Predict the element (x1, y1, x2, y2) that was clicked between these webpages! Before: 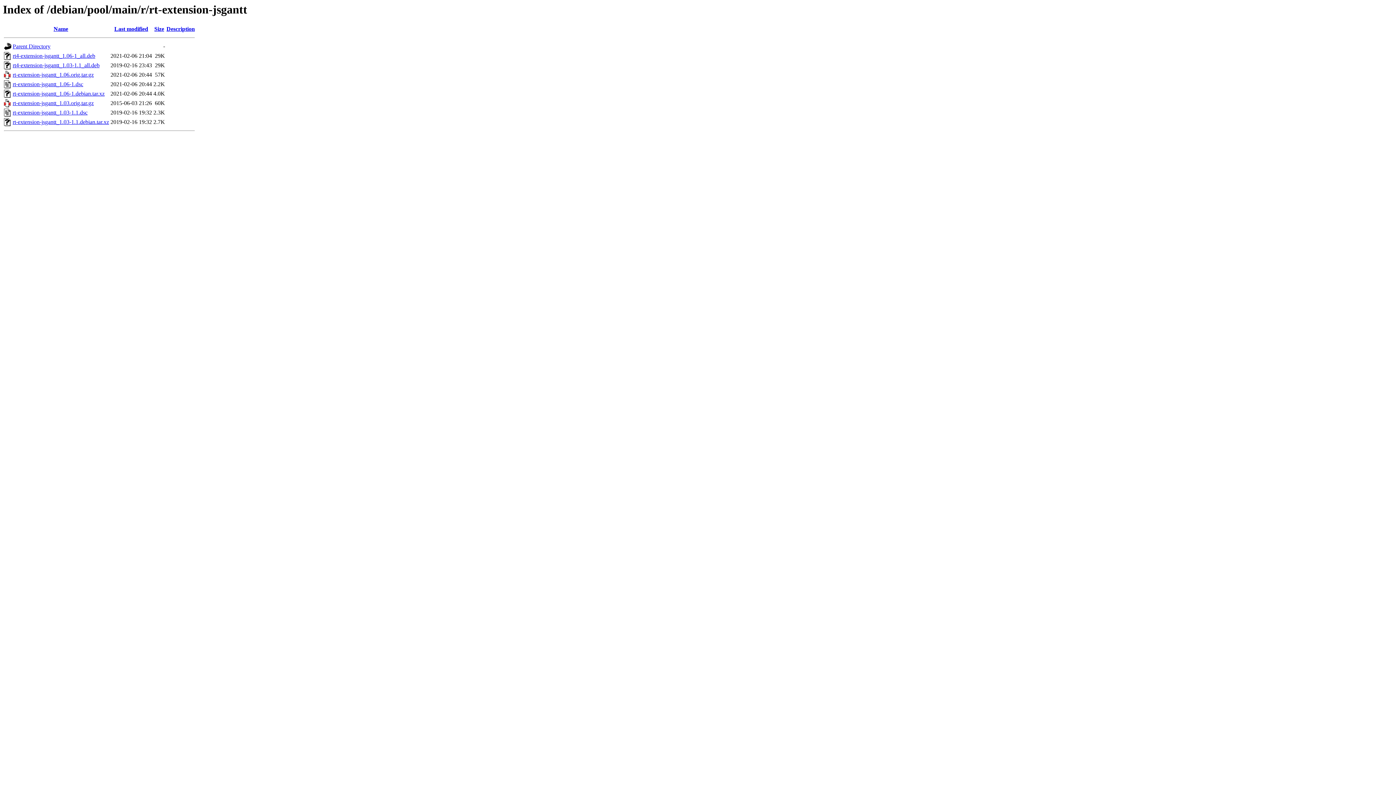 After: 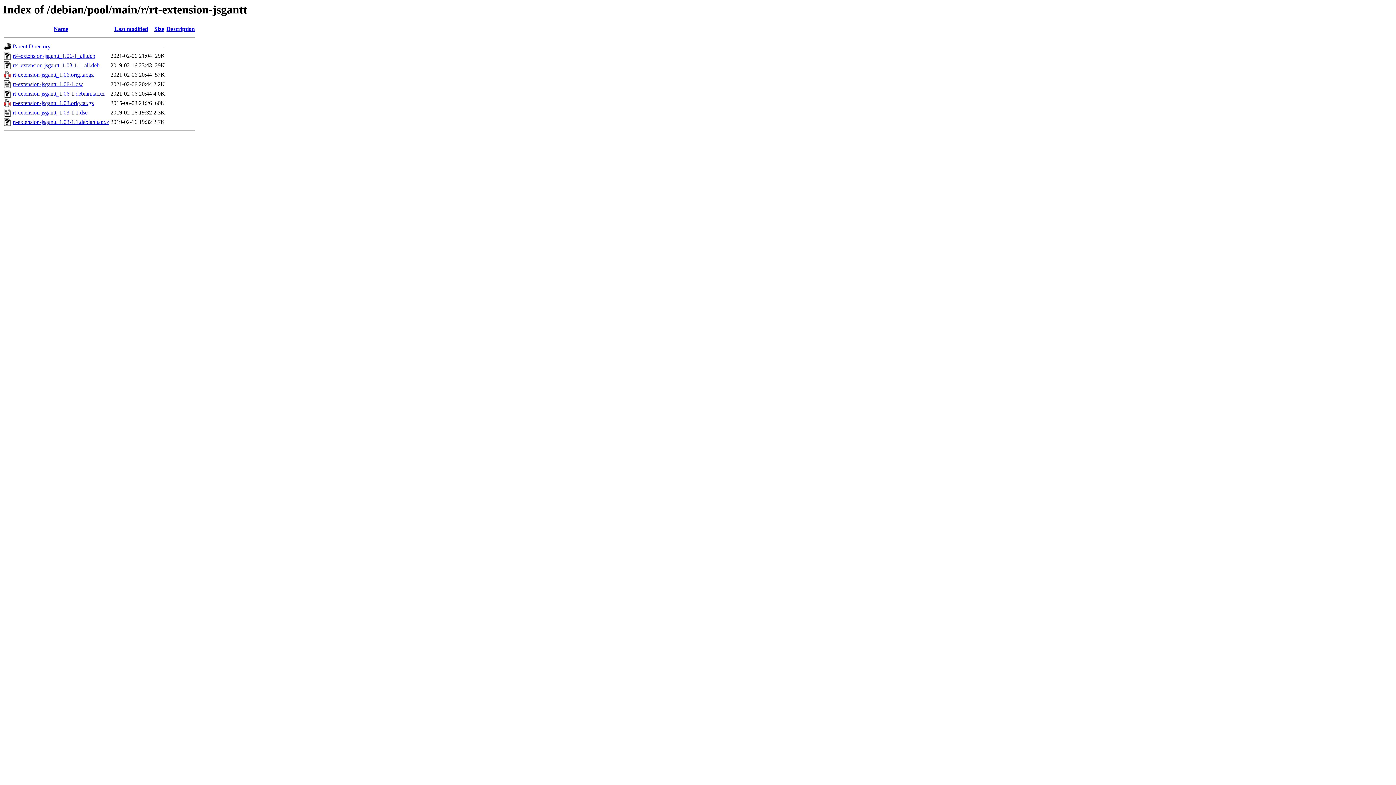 Action: label: rt-extension-jsgantt_1.06-1.debian.tar.xz bbox: (12, 90, 104, 96)